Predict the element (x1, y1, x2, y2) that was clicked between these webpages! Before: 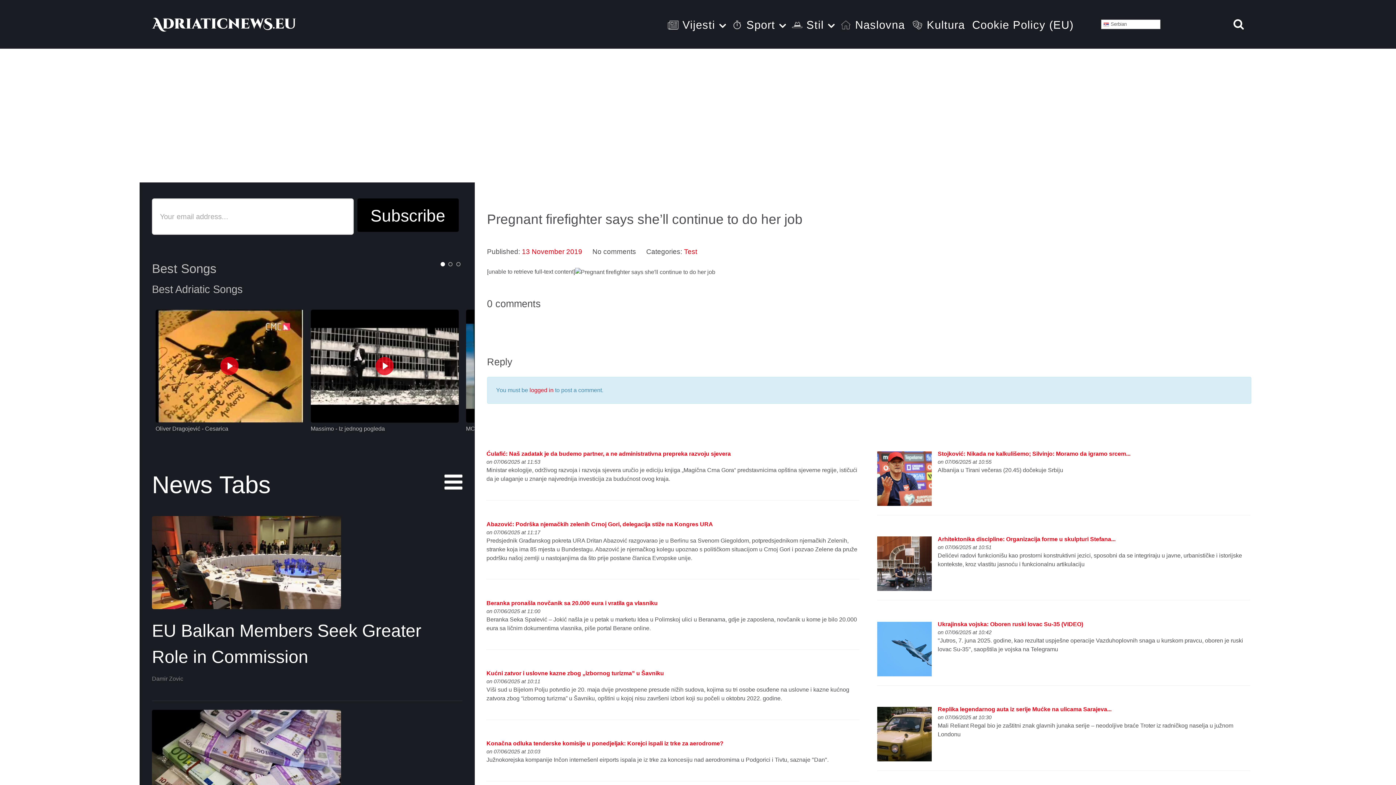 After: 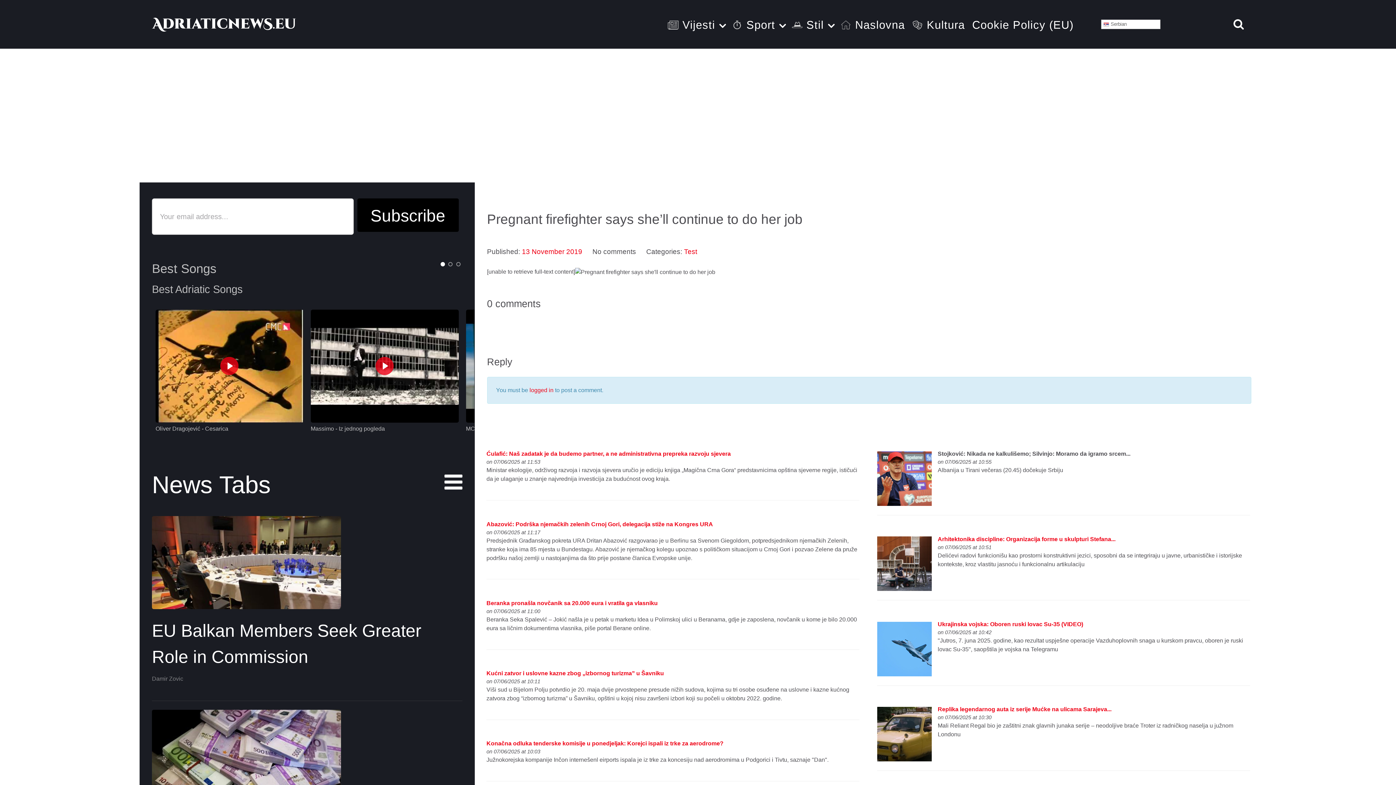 Action: bbox: (937, 451, 1130, 457) label: Stojković: Nikada ne kalkulišemo; Silvinjo: Moramo da igramo srcem...